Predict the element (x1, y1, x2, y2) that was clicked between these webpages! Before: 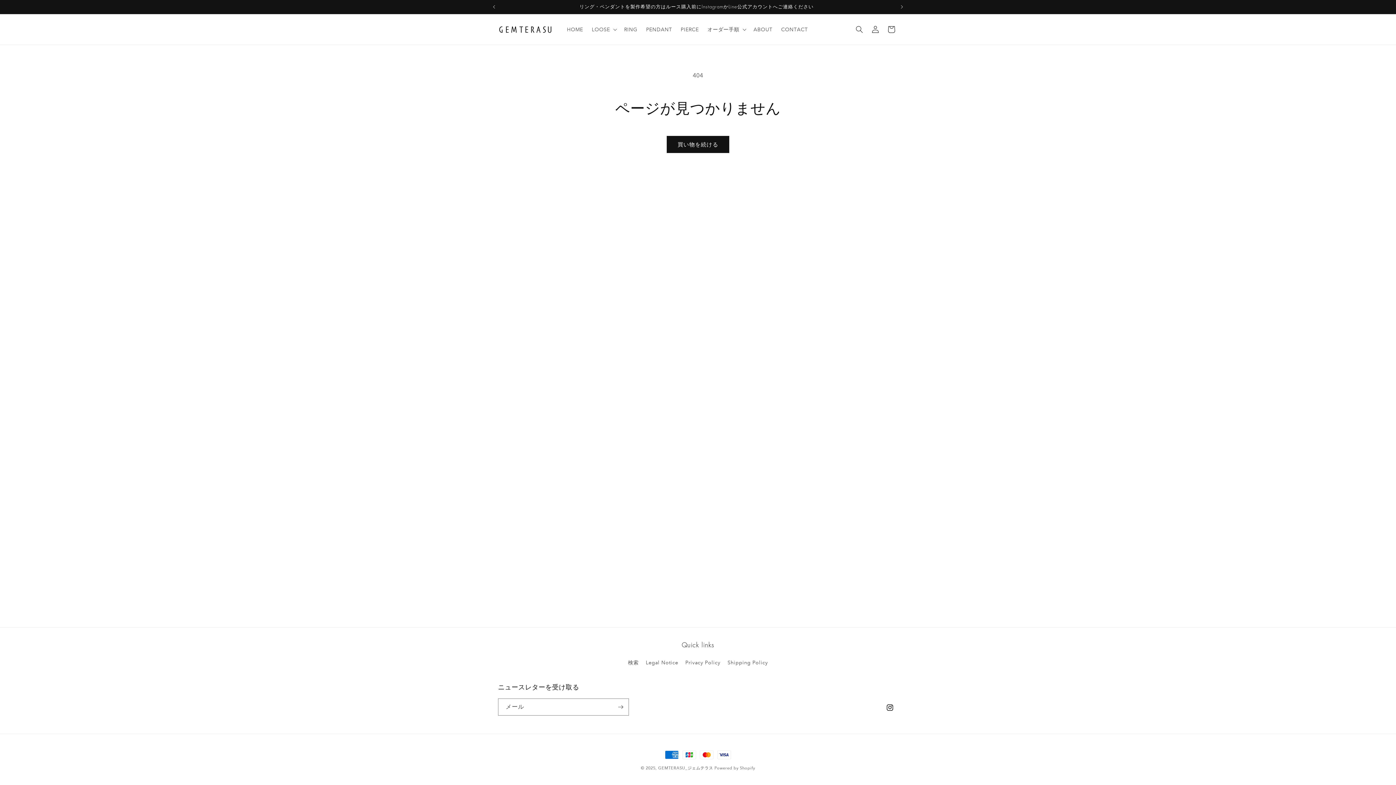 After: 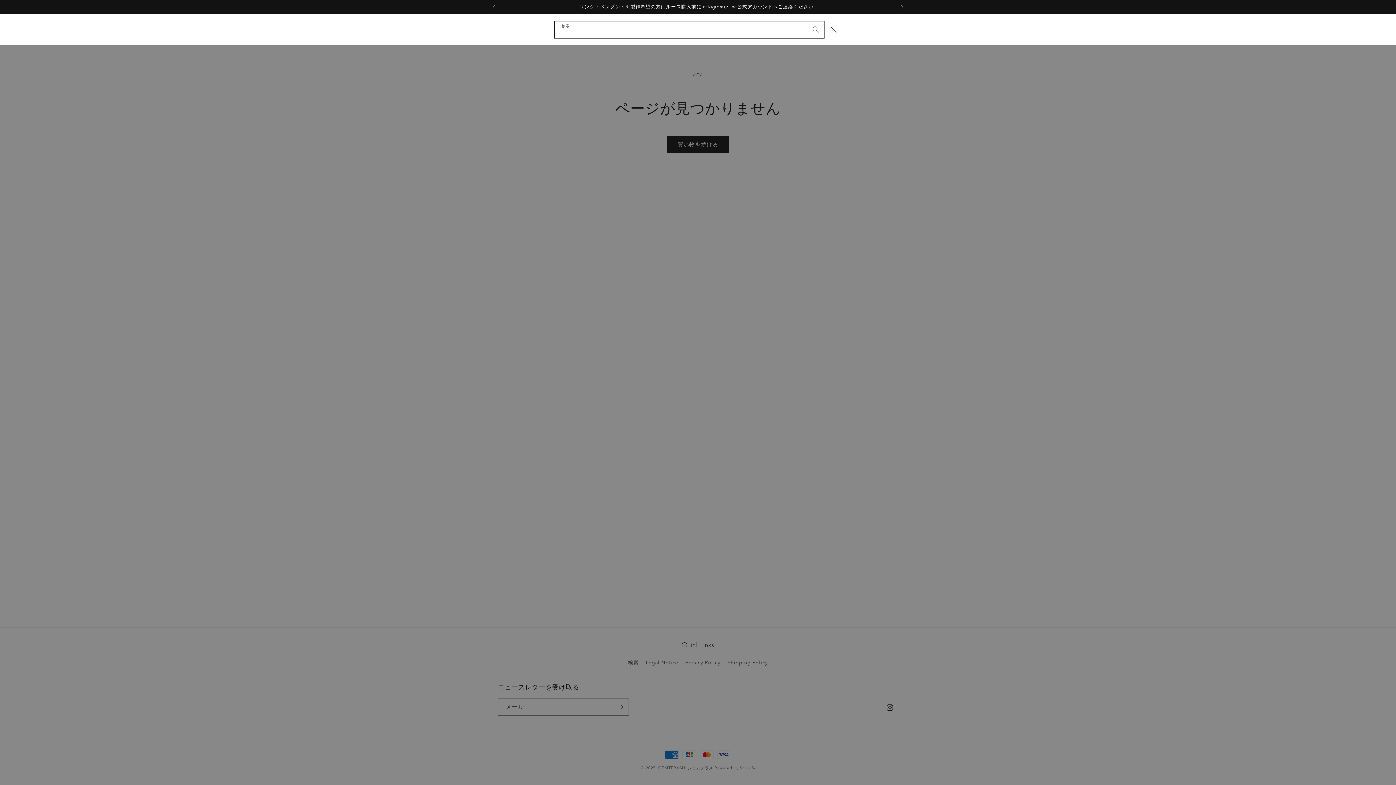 Action: bbox: (851, 21, 867, 37) label: 検索